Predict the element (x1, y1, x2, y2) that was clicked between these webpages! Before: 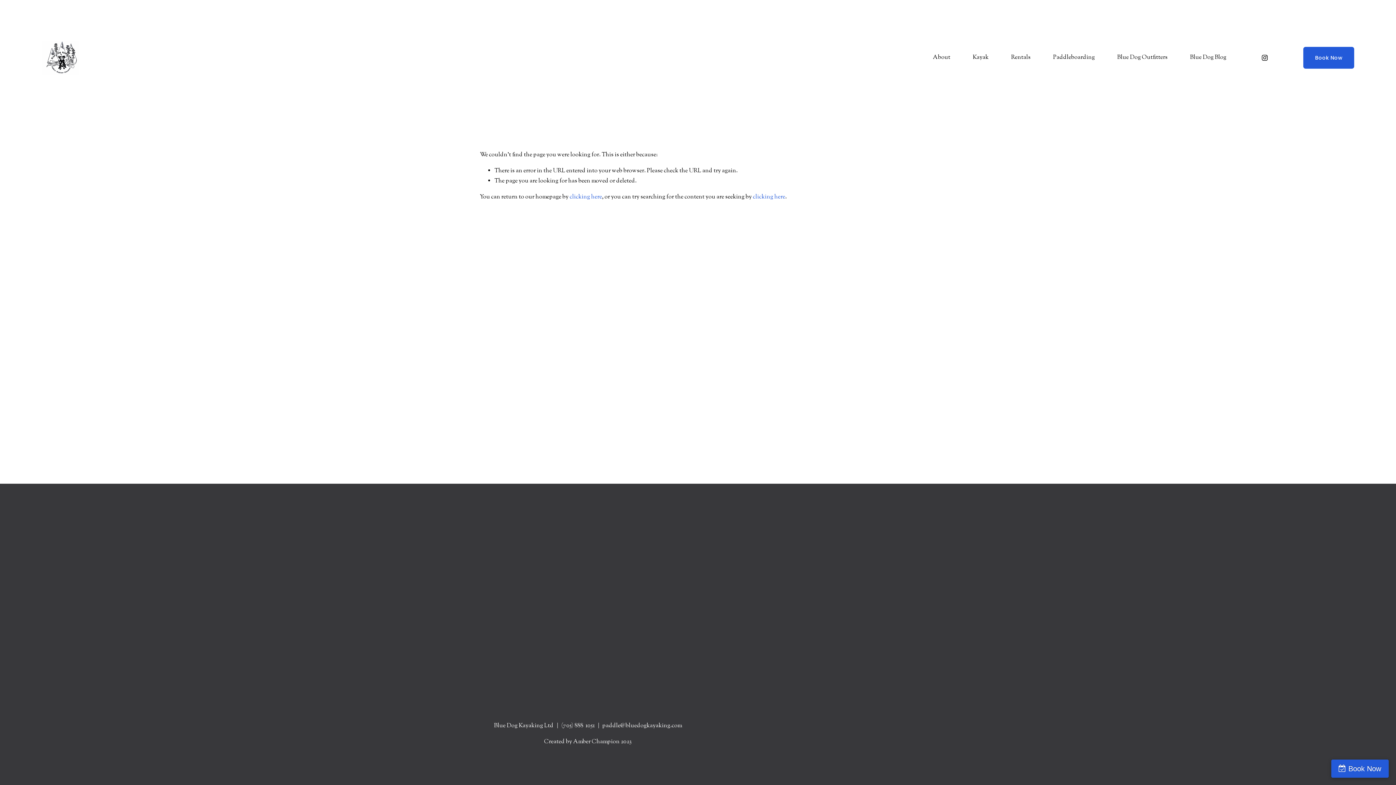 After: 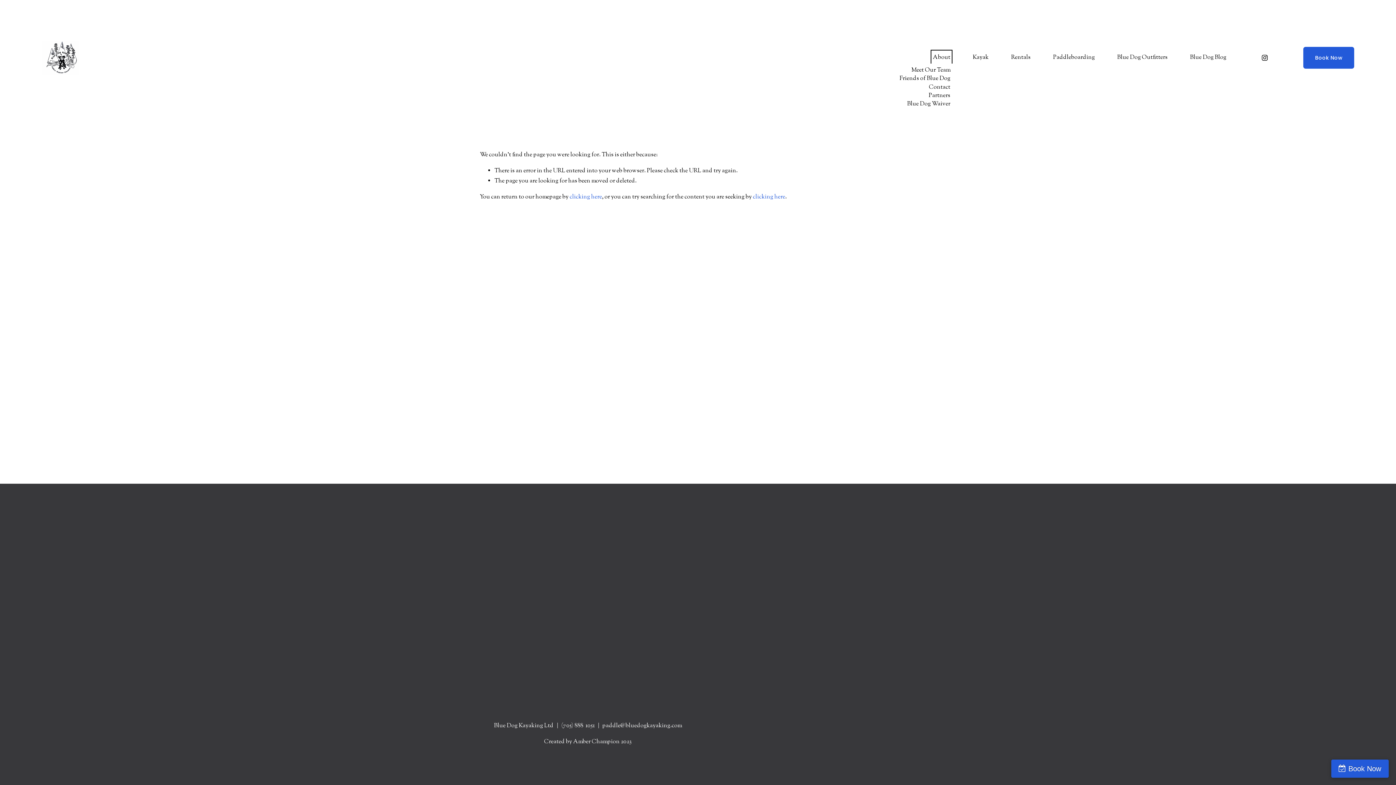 Action: bbox: (933, 52, 950, 63) label: folder dropdown